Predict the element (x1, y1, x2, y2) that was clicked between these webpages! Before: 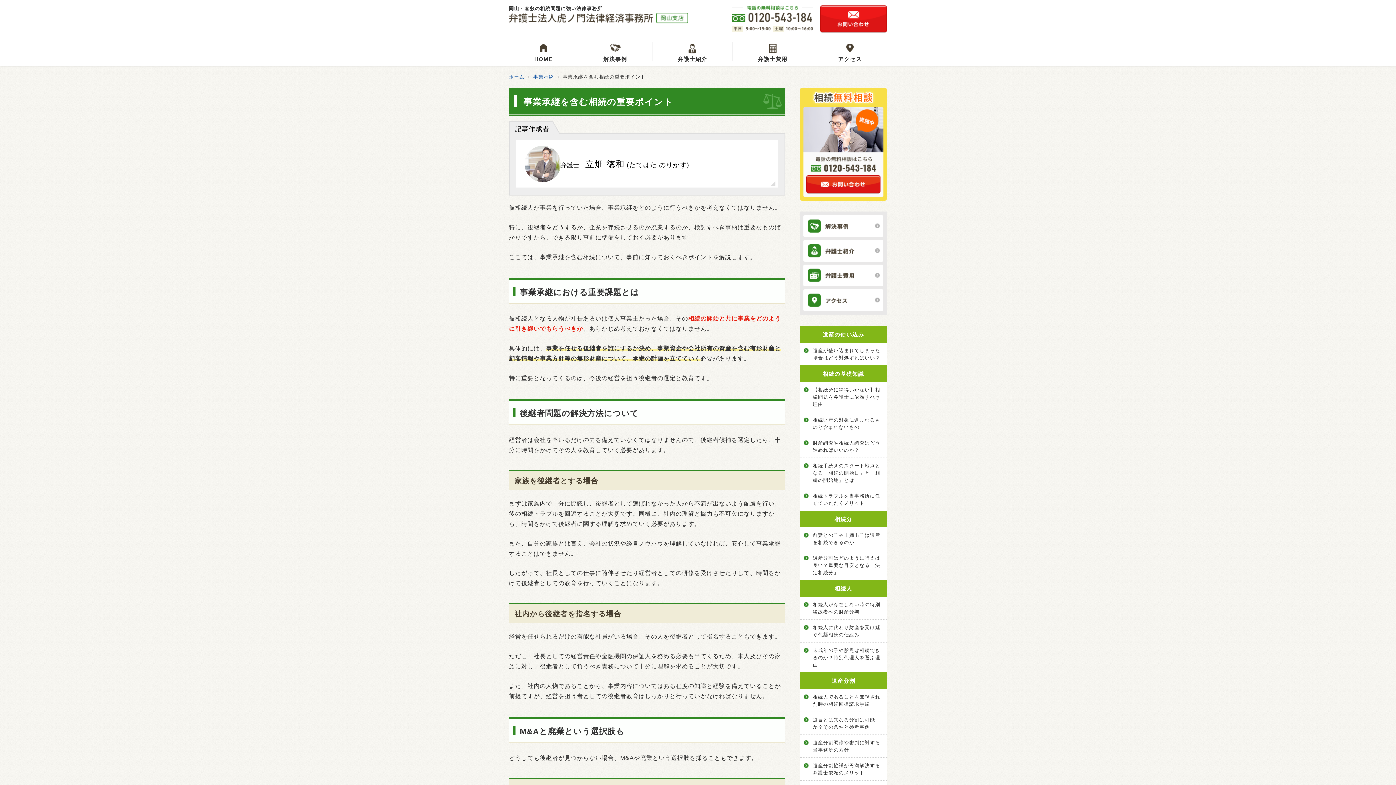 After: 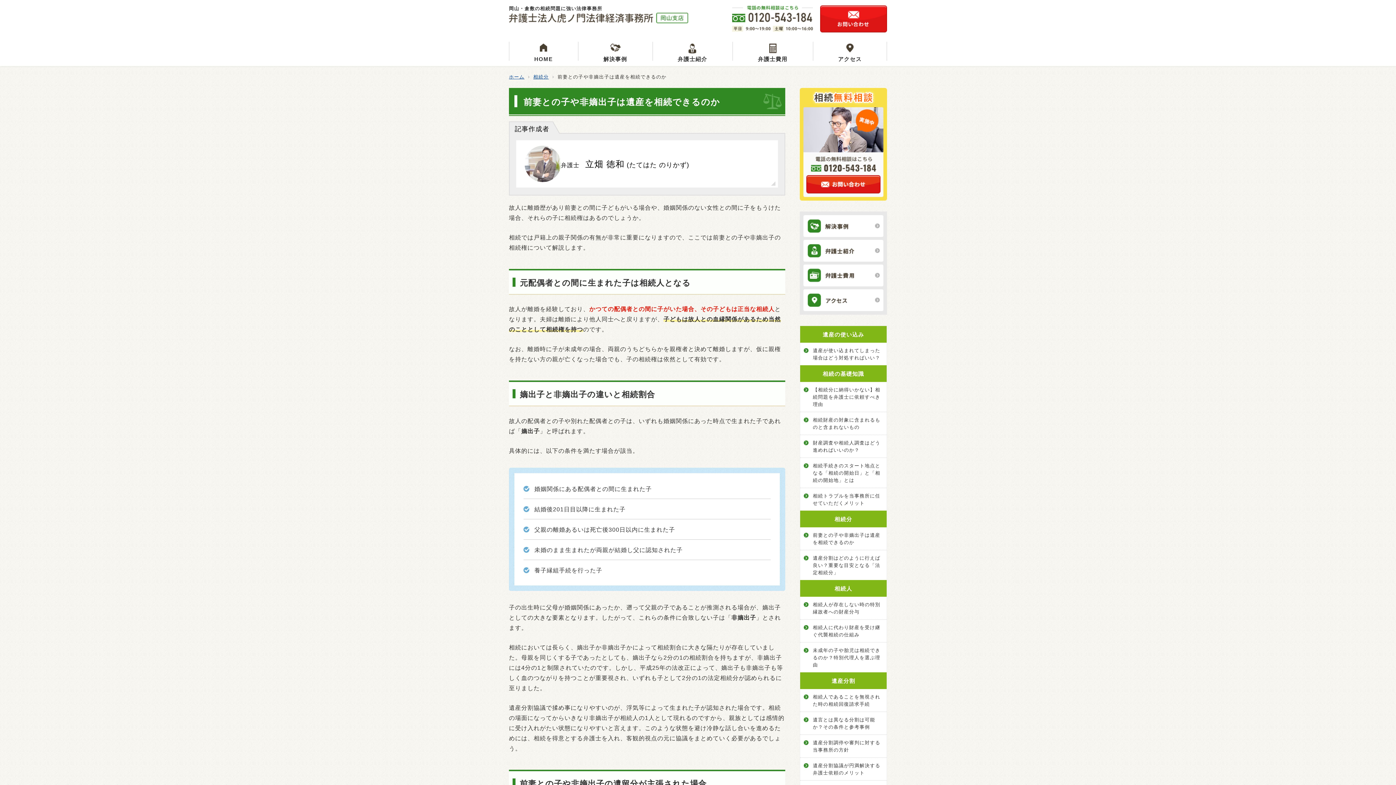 Action: label: 前妻との子や非嫡出子は遺産を相続できるのか bbox: (800, 527, 886, 550)